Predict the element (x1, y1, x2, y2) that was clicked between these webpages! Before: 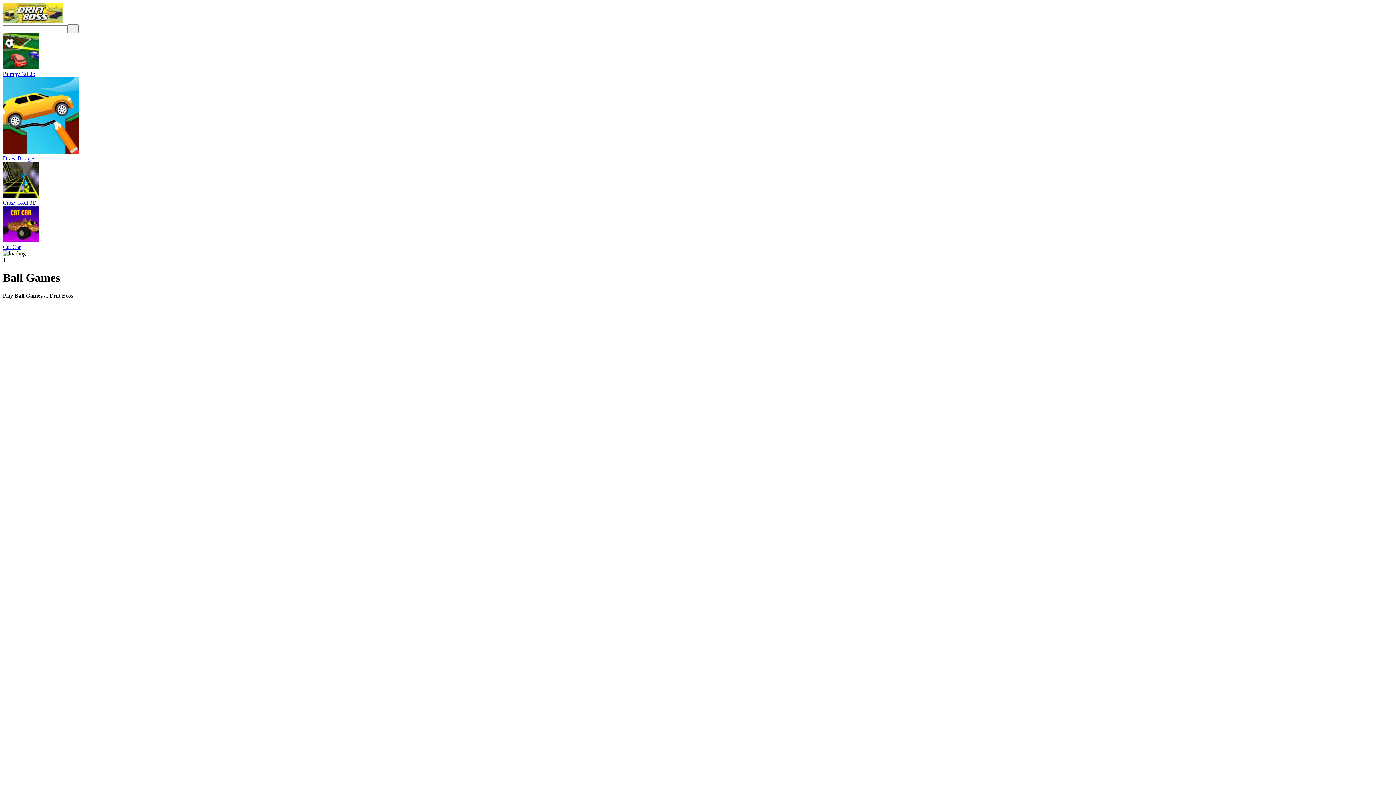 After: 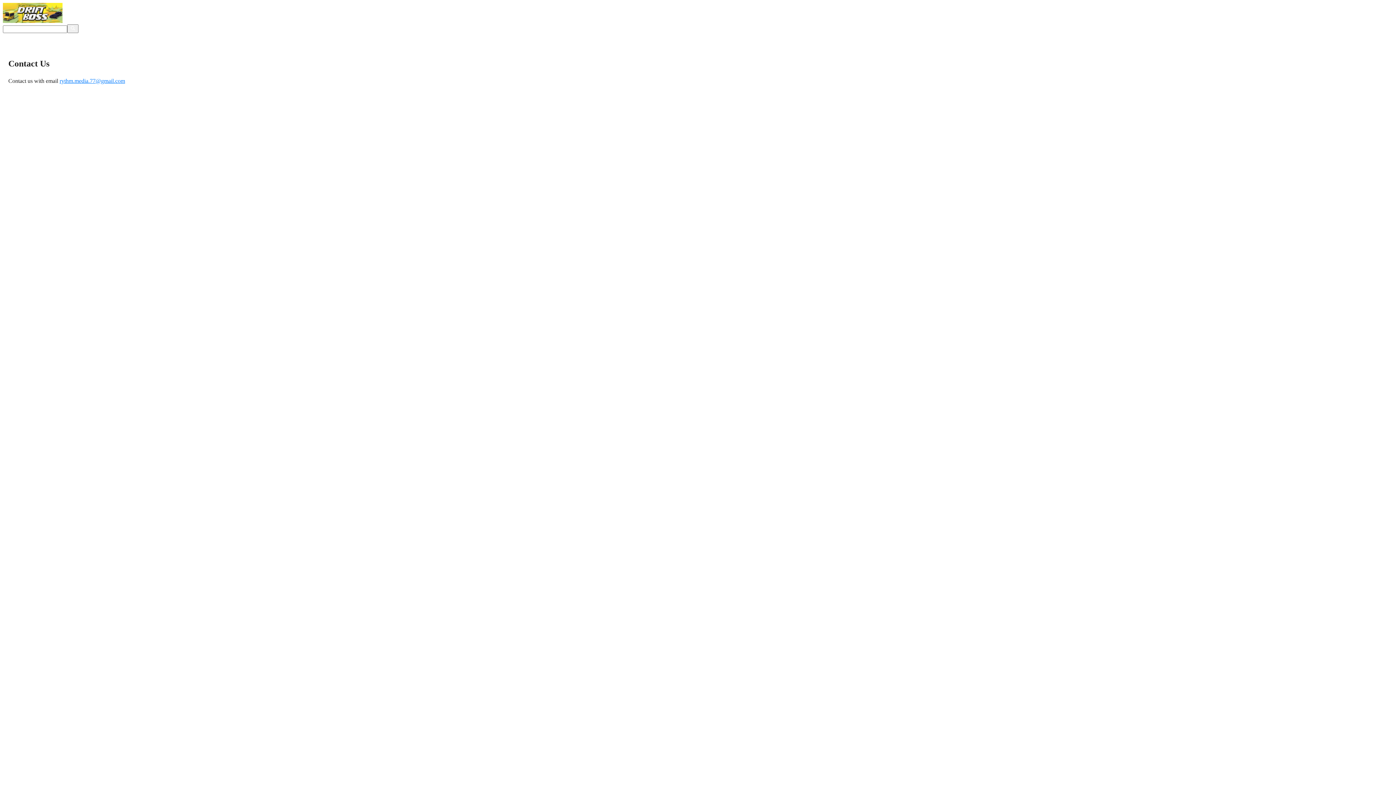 Action: label: Contact Us bbox: (102, 305, 124, 316)